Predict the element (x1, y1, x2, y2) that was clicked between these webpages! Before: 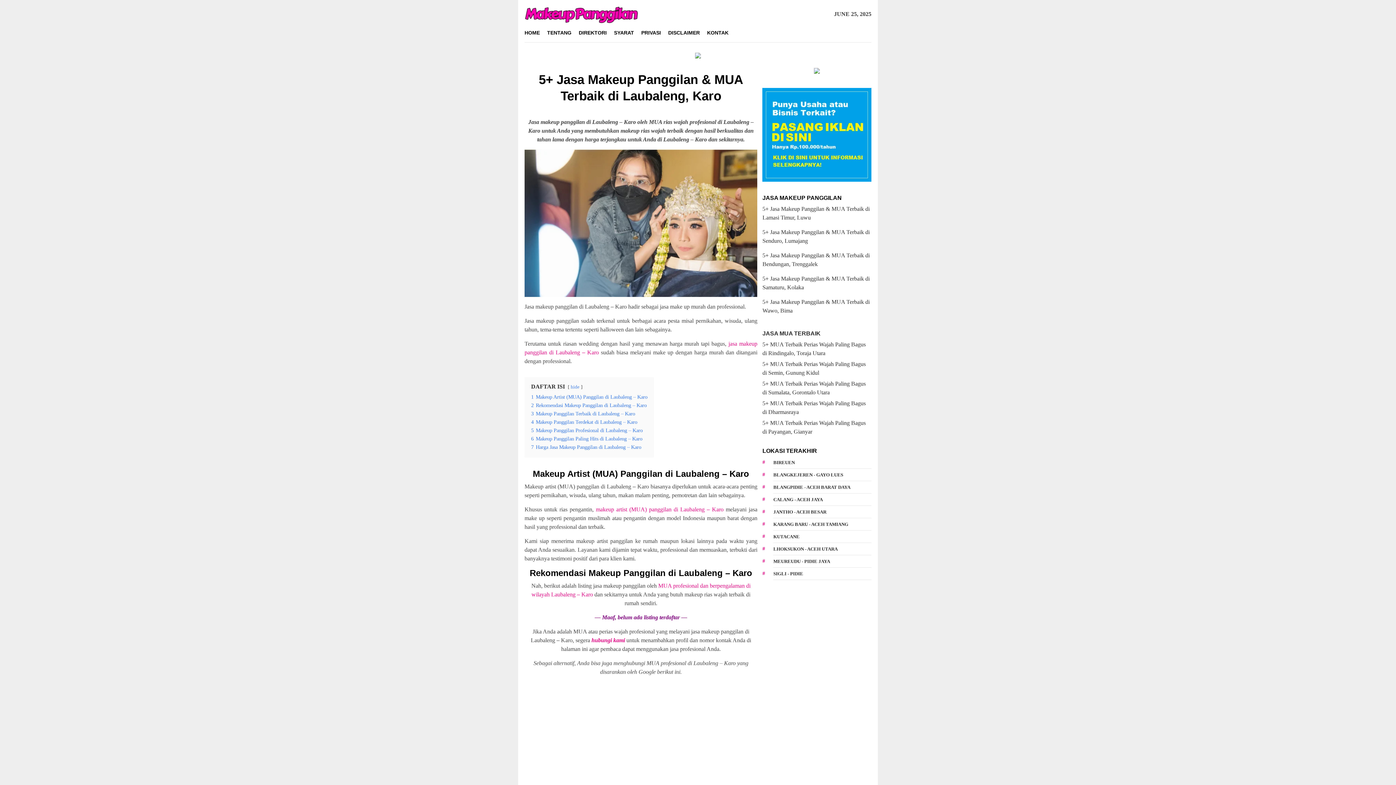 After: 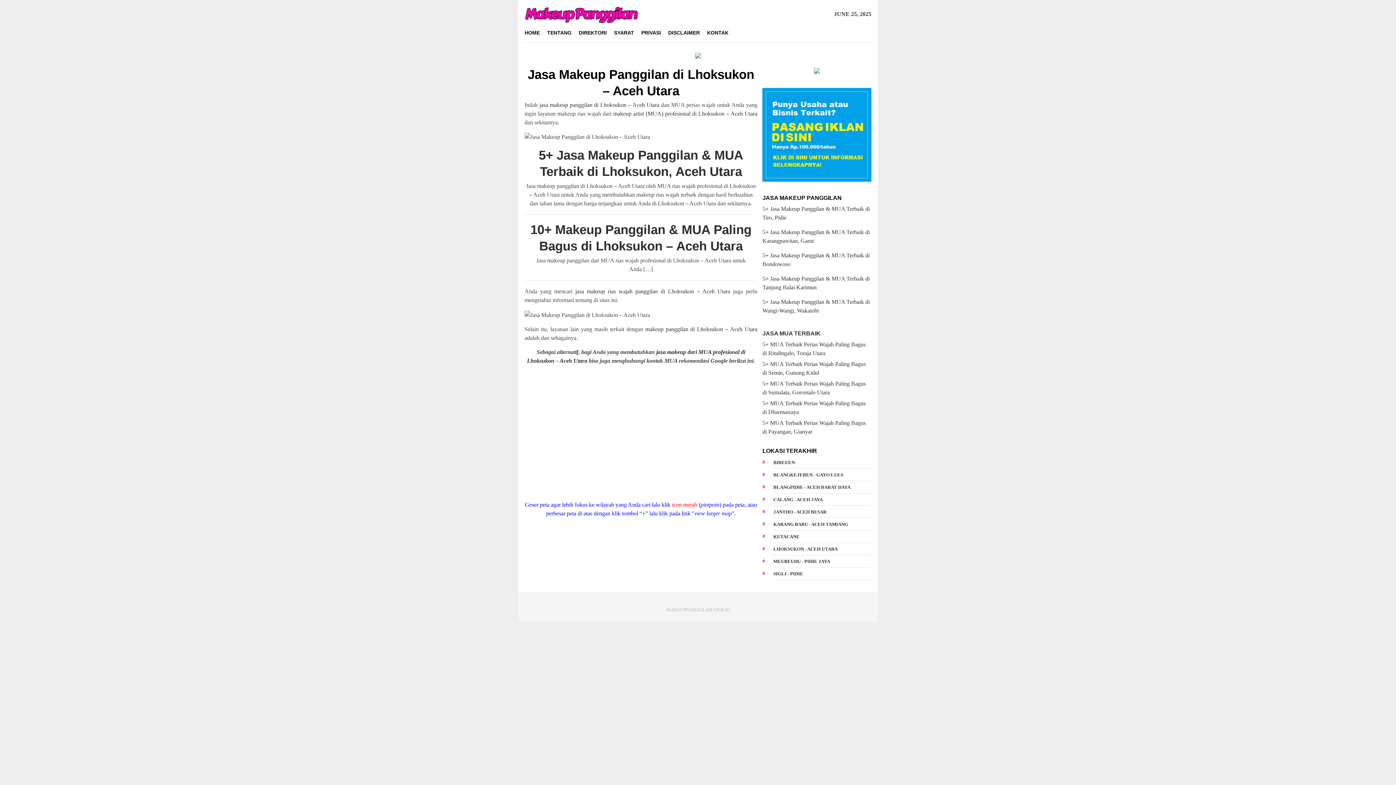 Action: label: Lhoksukon - Aceh Utara (2 items) bbox: (773, 543, 871, 555)